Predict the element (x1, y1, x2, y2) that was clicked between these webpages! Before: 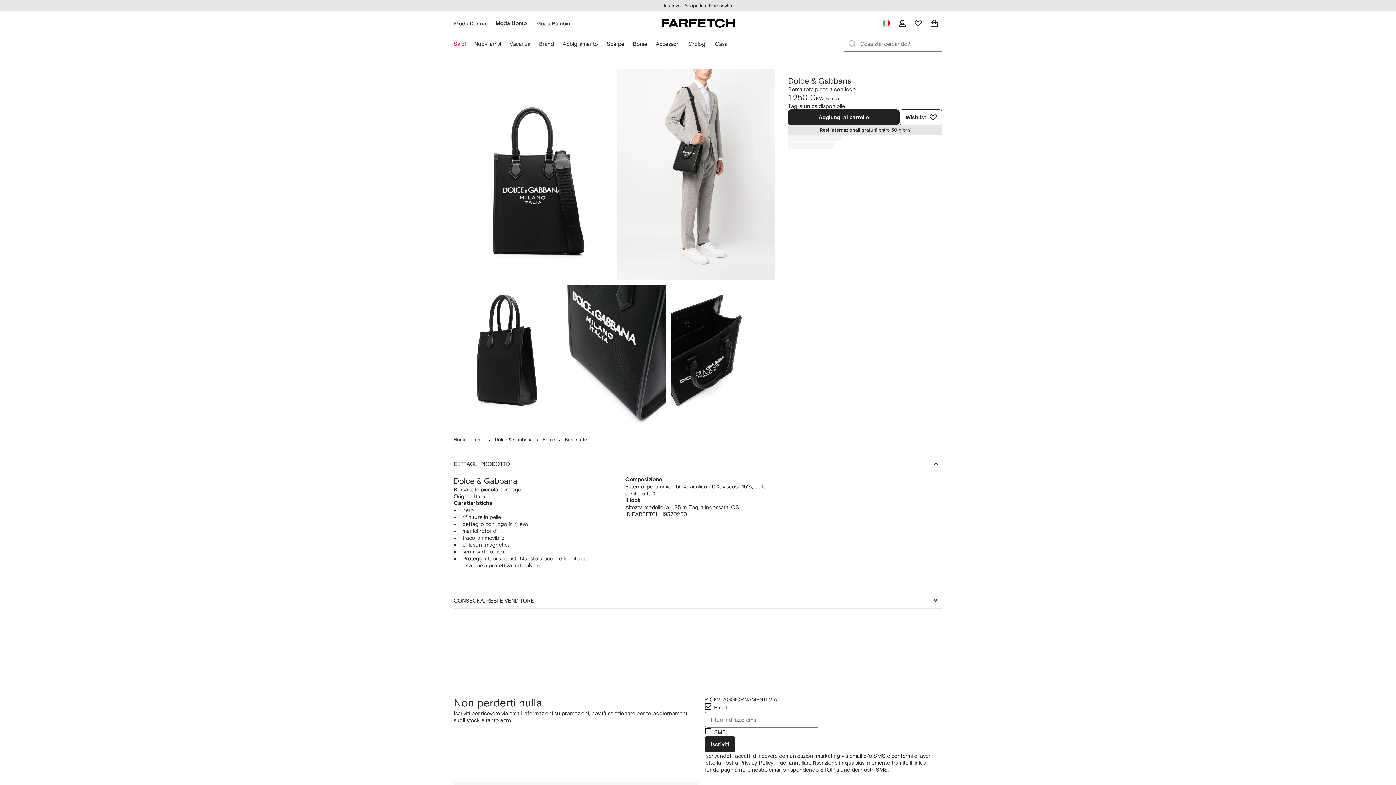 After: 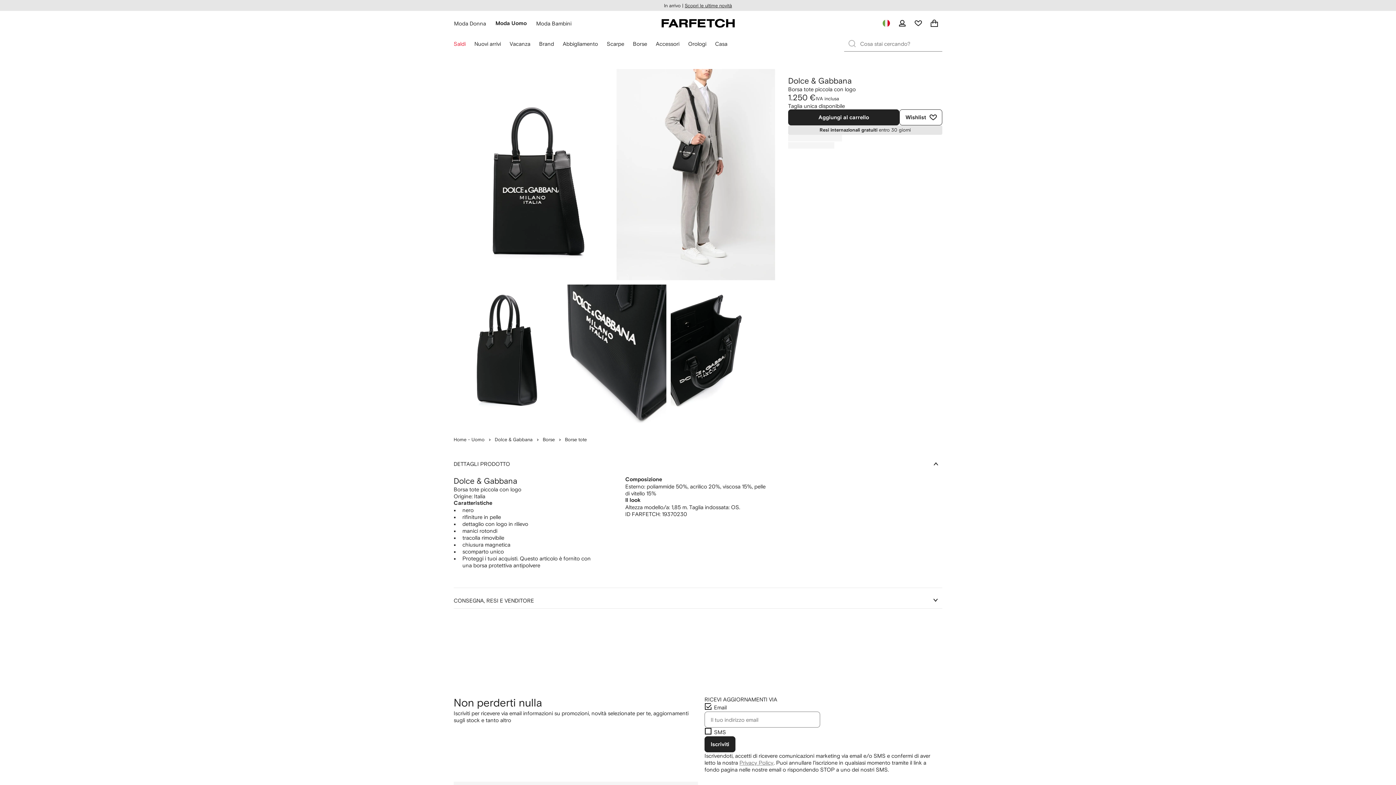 Action: label: Privacy Policy bbox: (739, 760, 773, 765)